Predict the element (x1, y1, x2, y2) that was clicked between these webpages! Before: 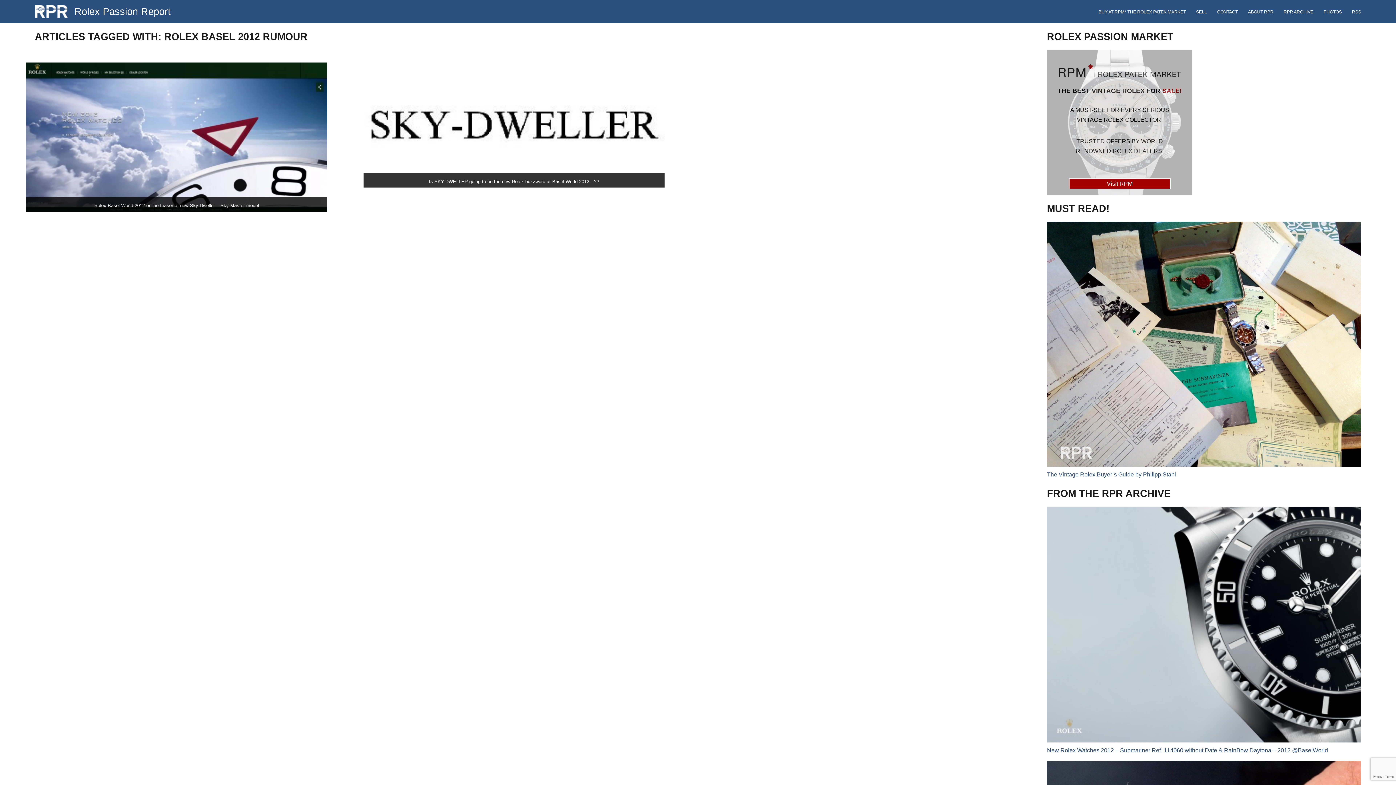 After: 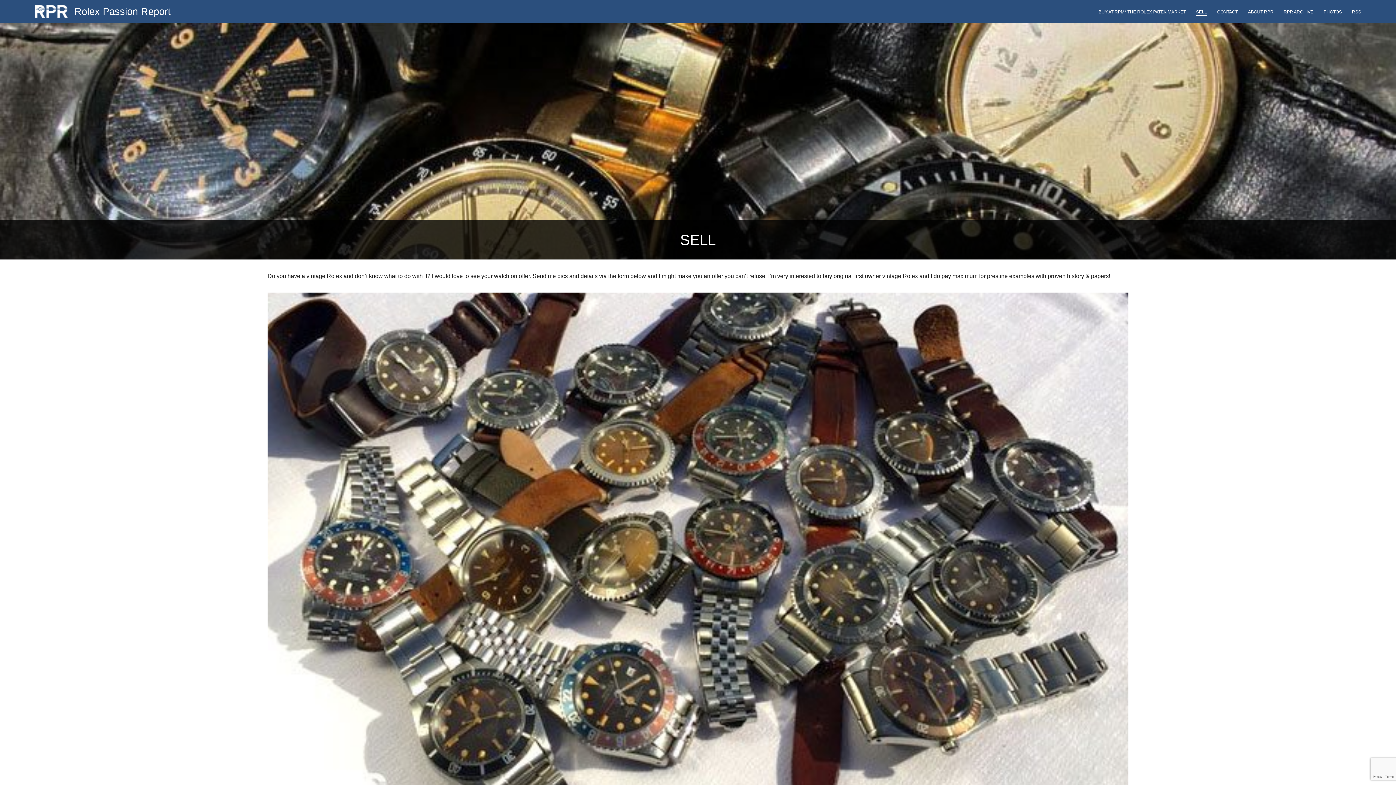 Action: label: SELL bbox: (1196, 9, 1207, 15)